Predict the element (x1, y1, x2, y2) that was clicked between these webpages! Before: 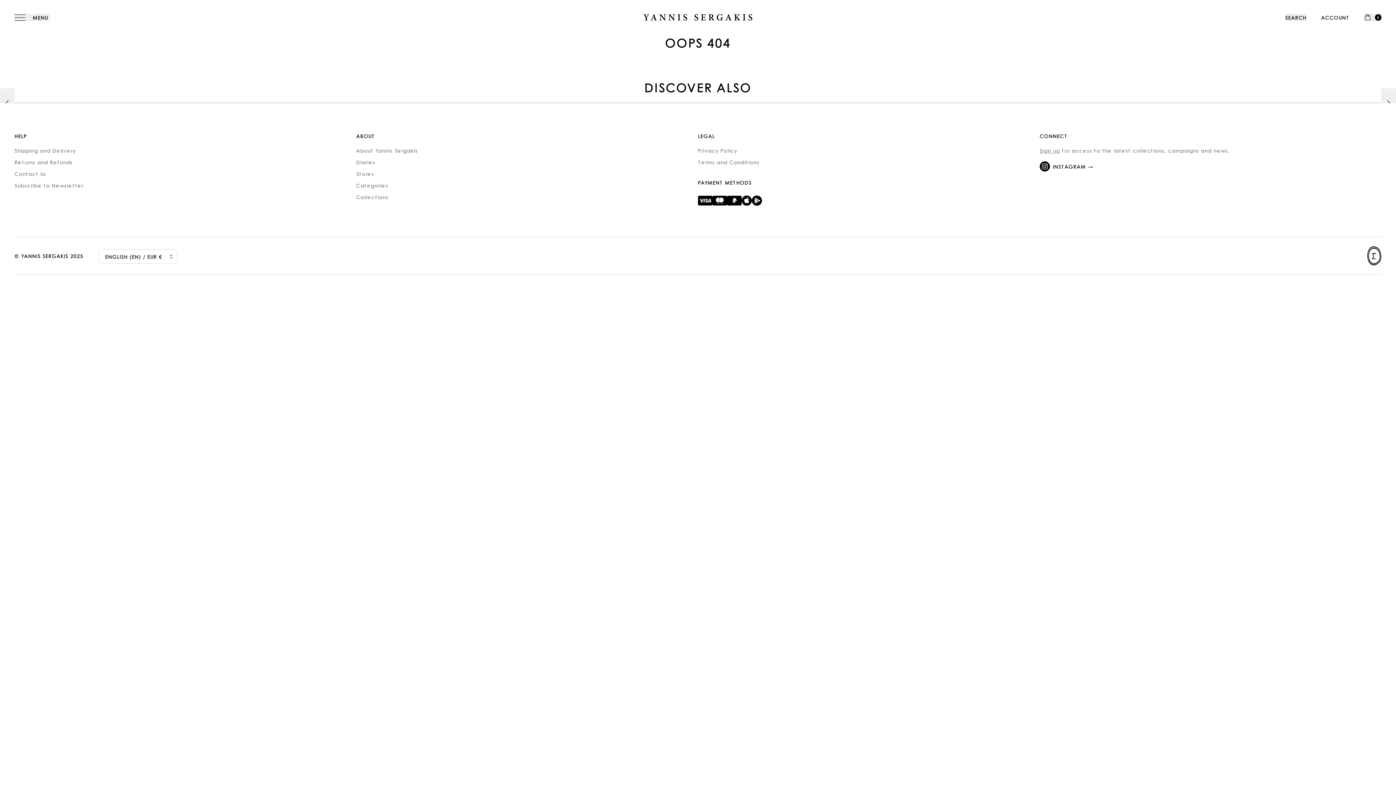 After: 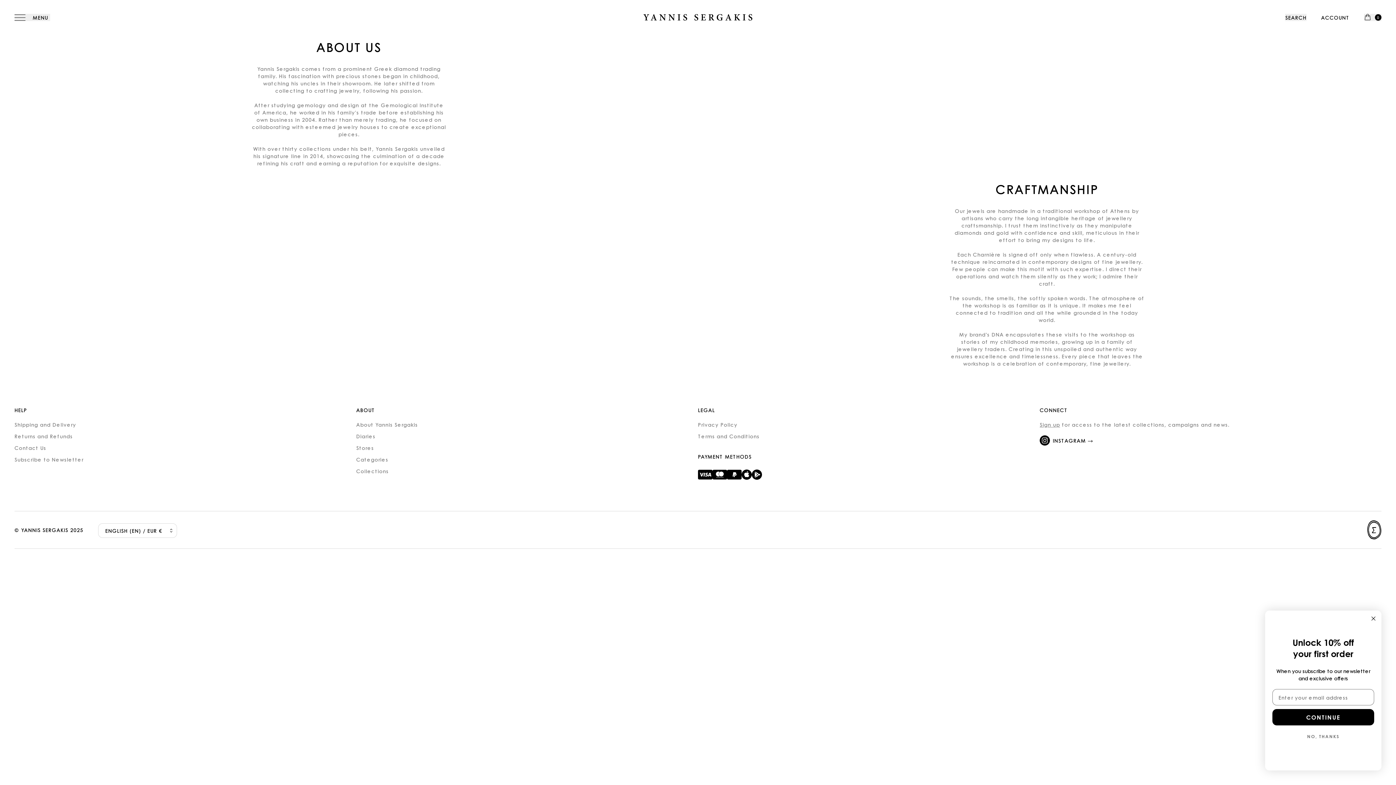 Action: bbox: (1367, 246, 1381, 265)